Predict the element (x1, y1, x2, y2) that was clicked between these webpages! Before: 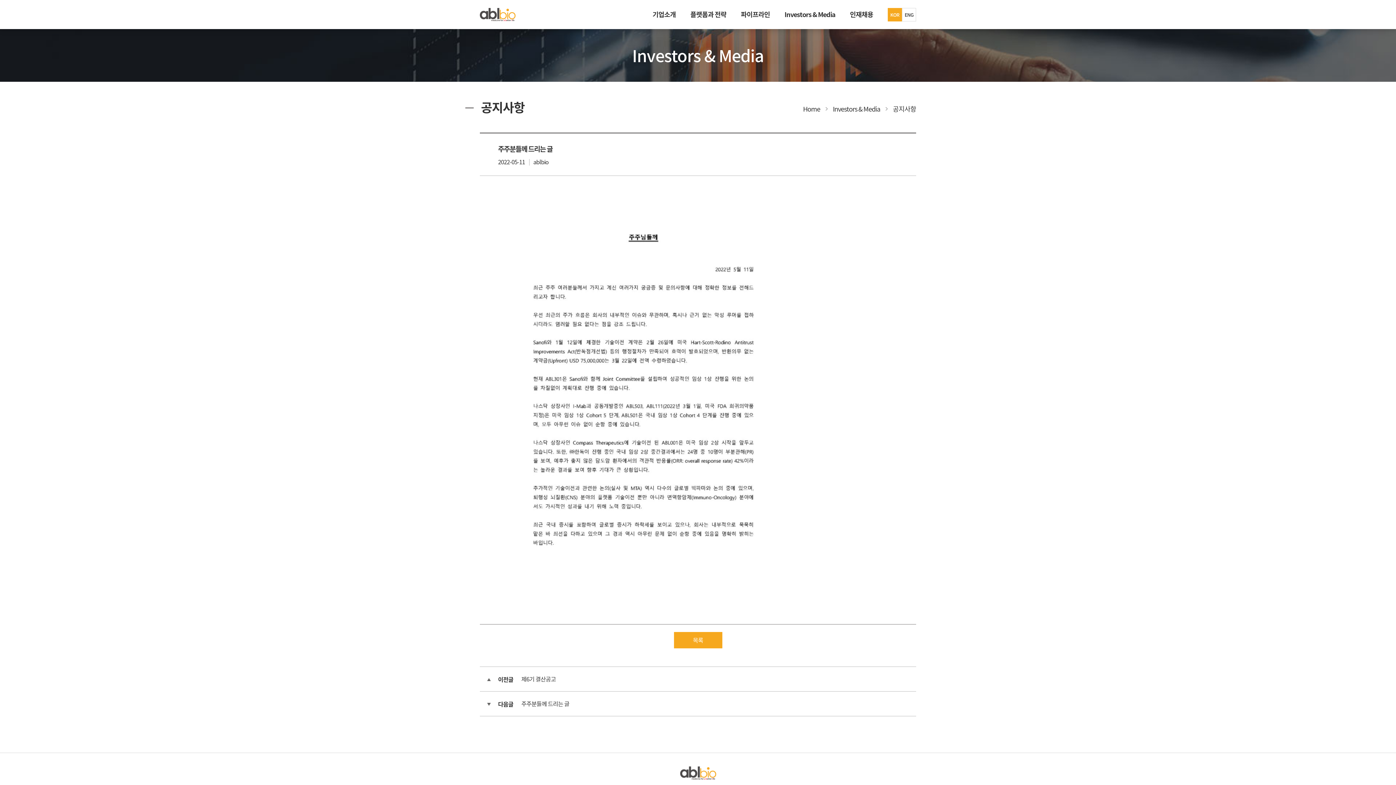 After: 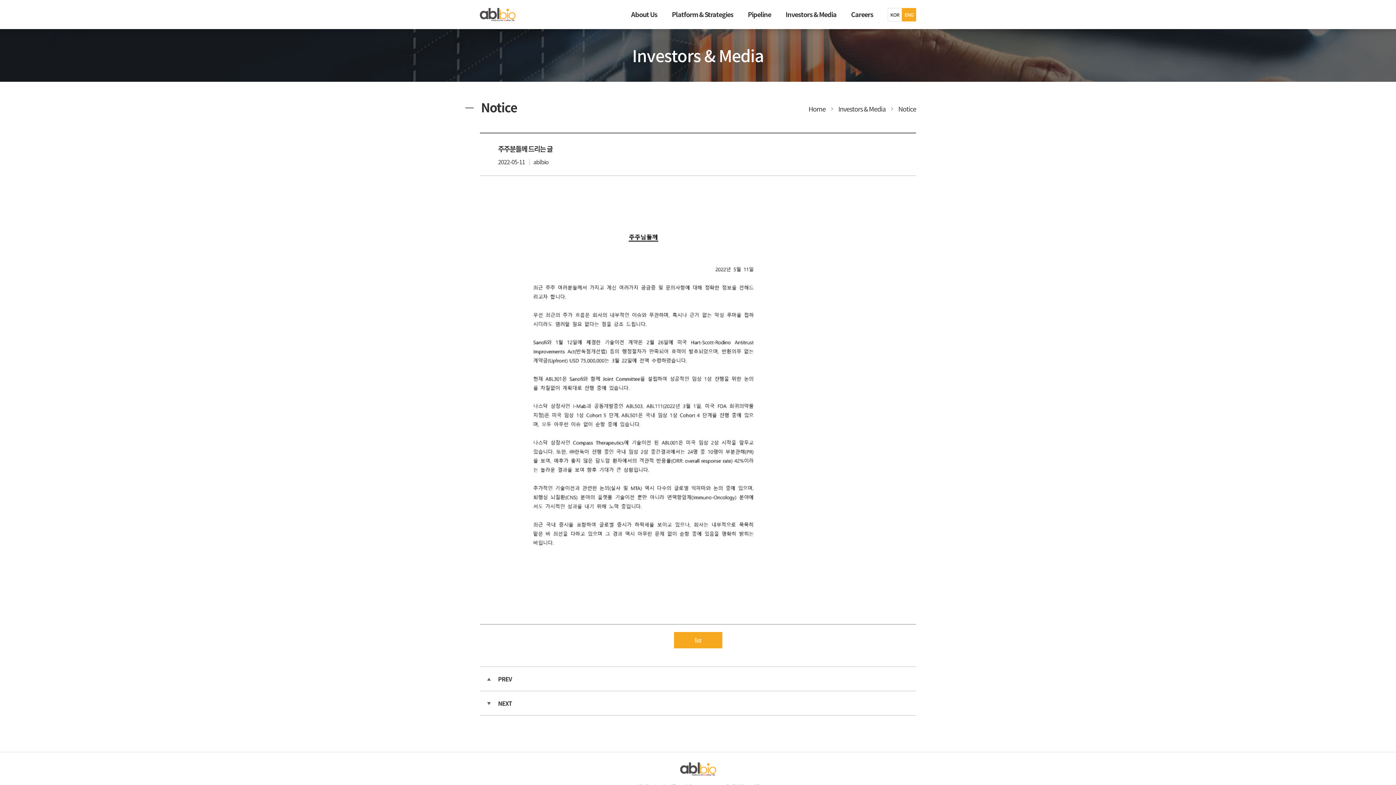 Action: bbox: (902, 7, 916, 21) label: ENG